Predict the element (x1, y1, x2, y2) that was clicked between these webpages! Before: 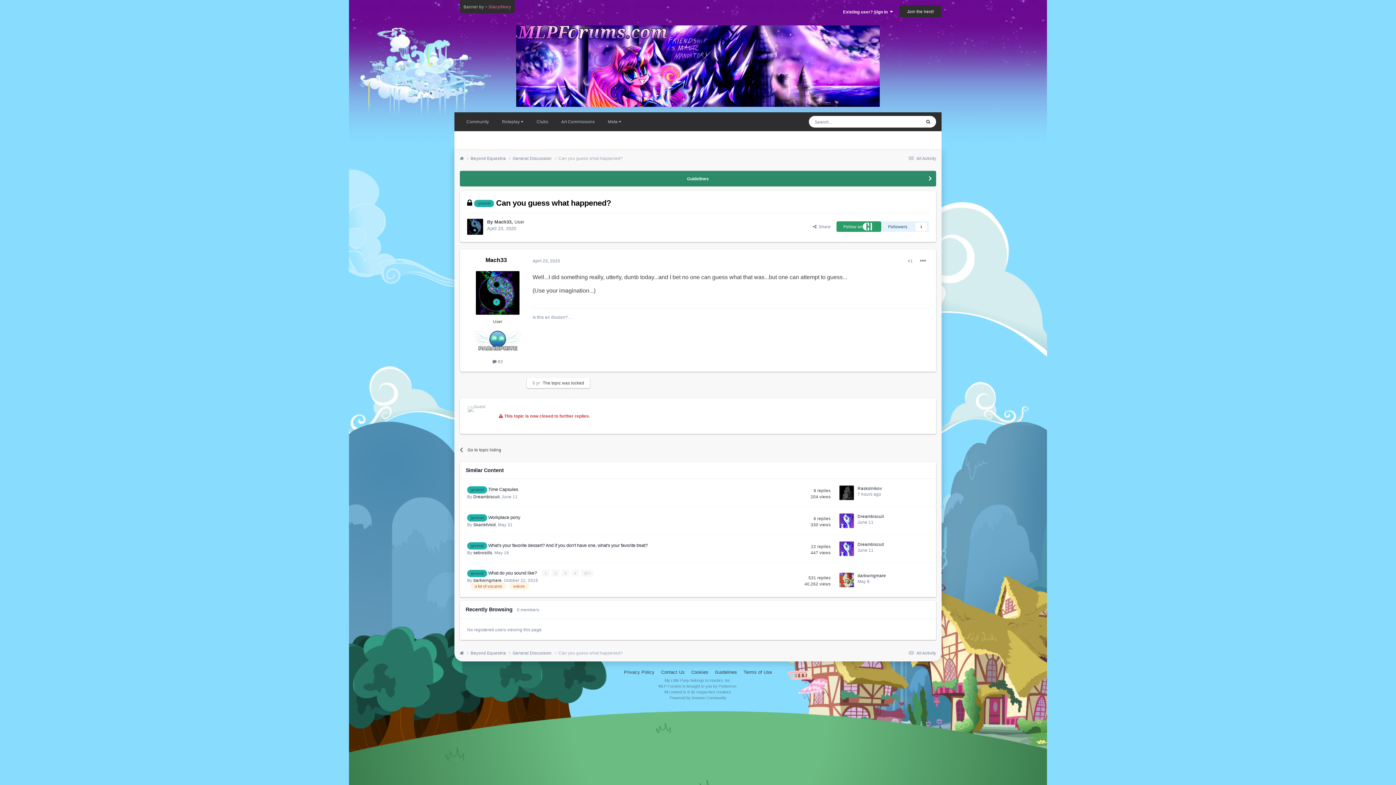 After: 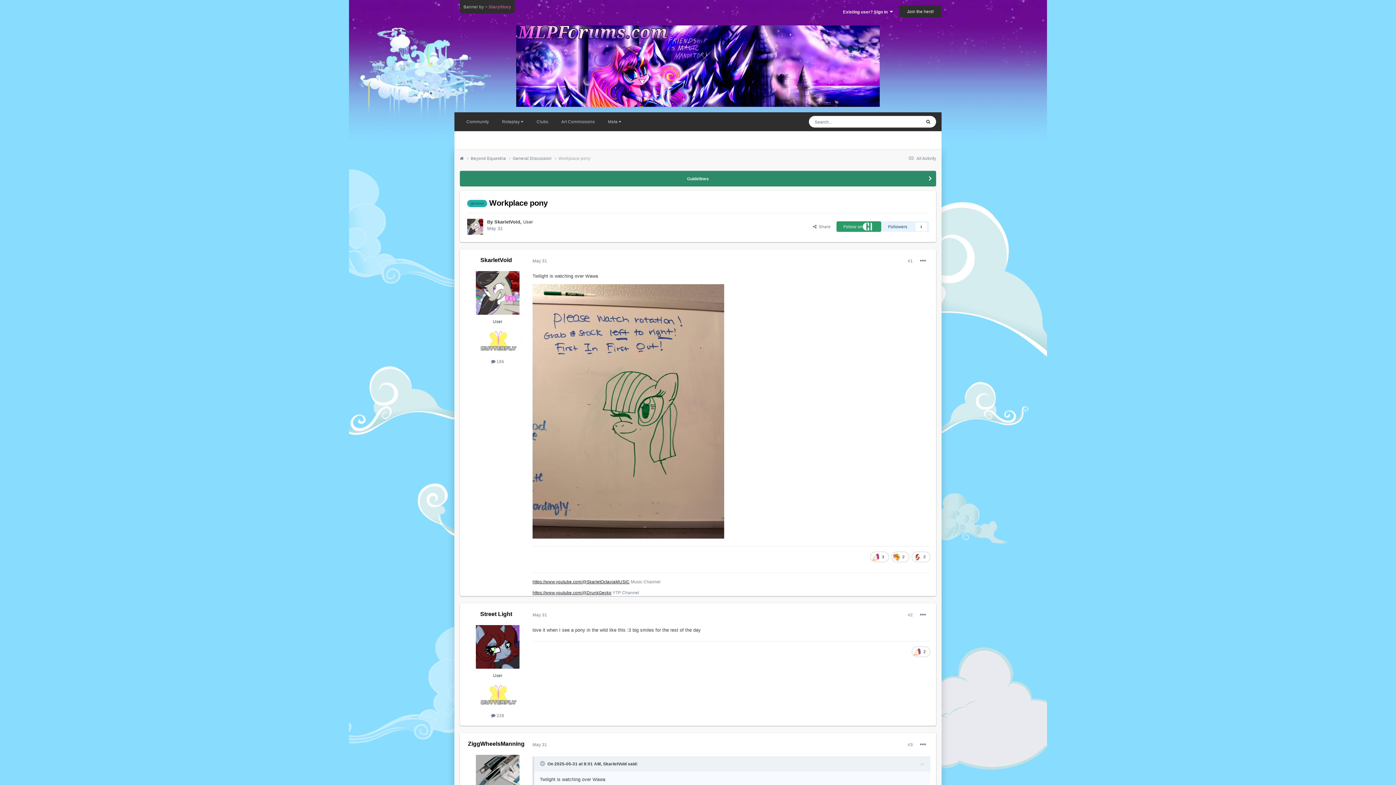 Action: bbox: (857, 519, 873, 524) label: June 11